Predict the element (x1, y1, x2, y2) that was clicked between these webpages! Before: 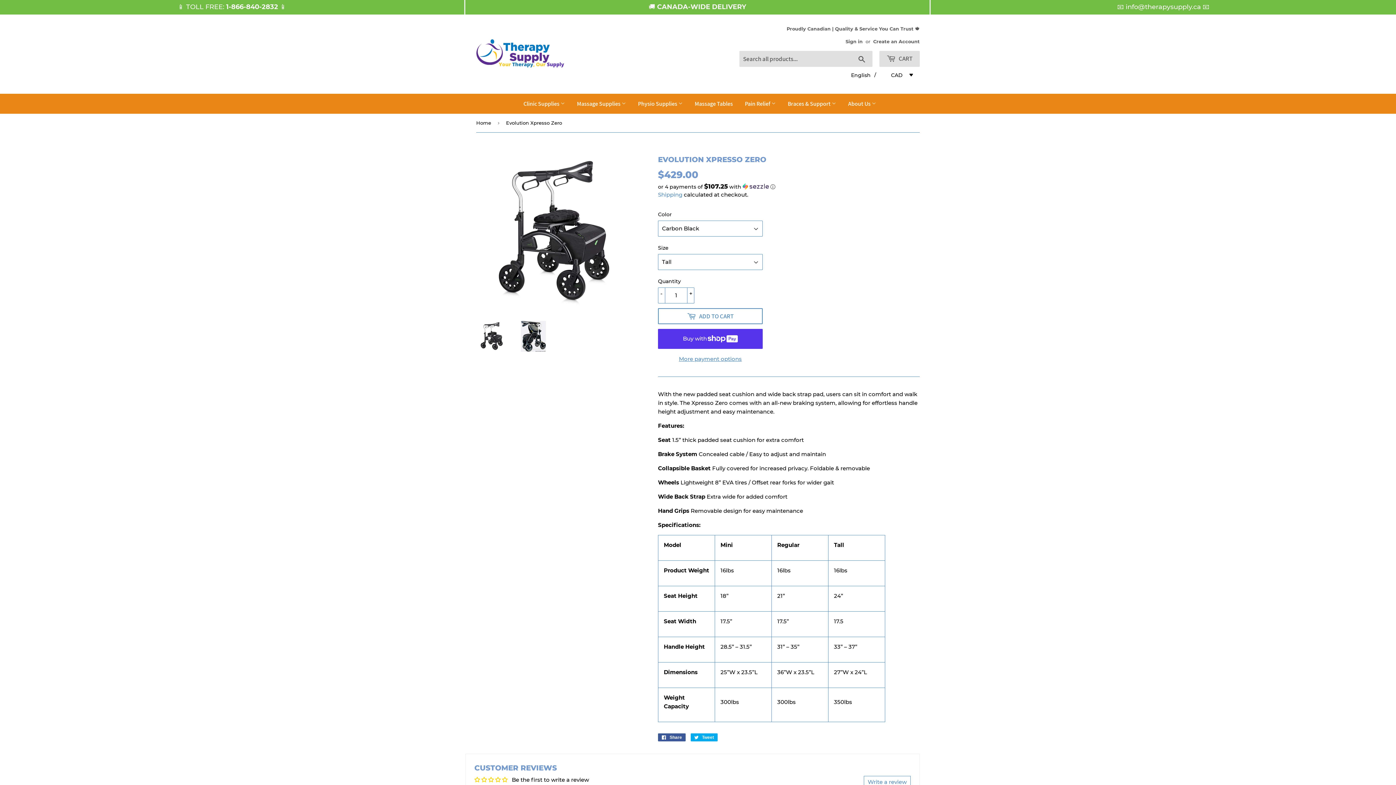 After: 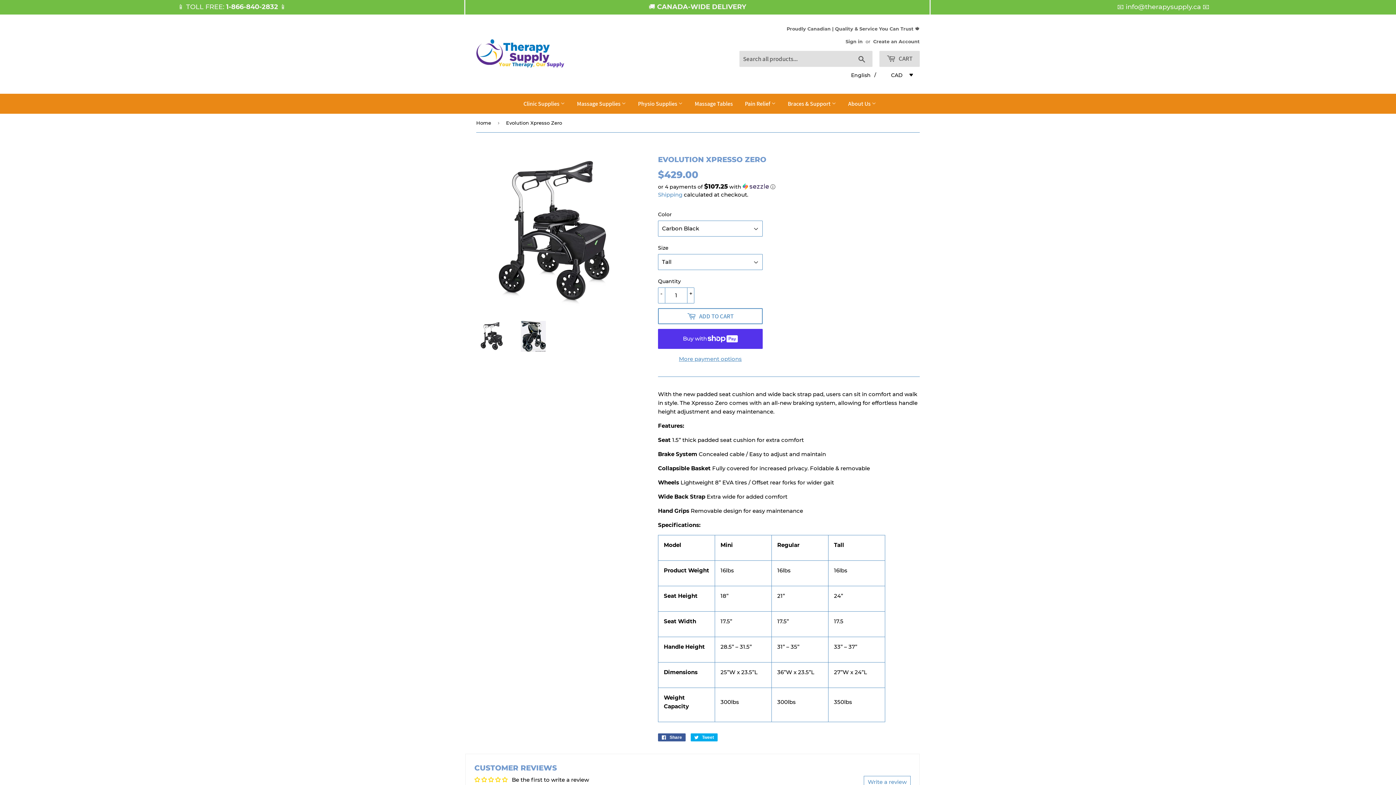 Action: bbox: (502, 777, 507, 782)